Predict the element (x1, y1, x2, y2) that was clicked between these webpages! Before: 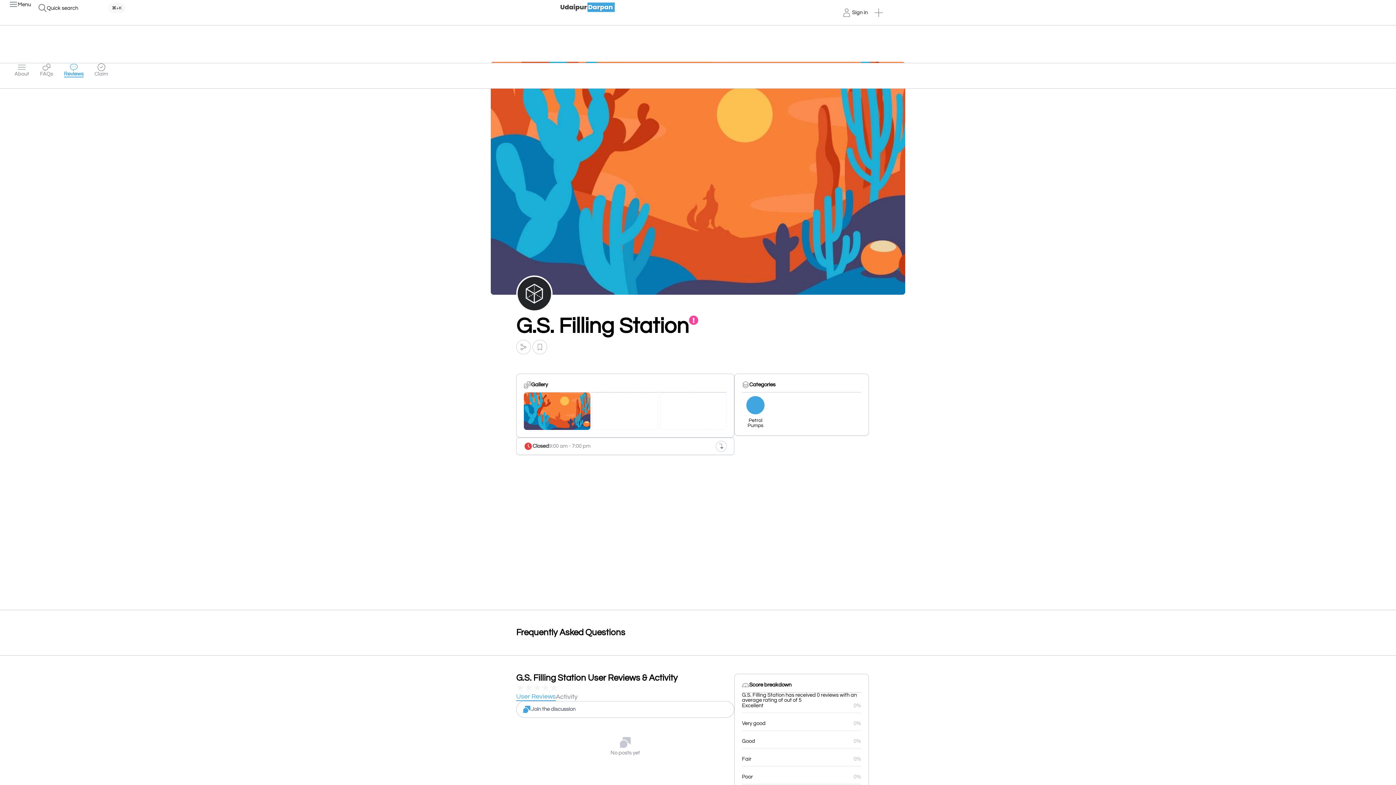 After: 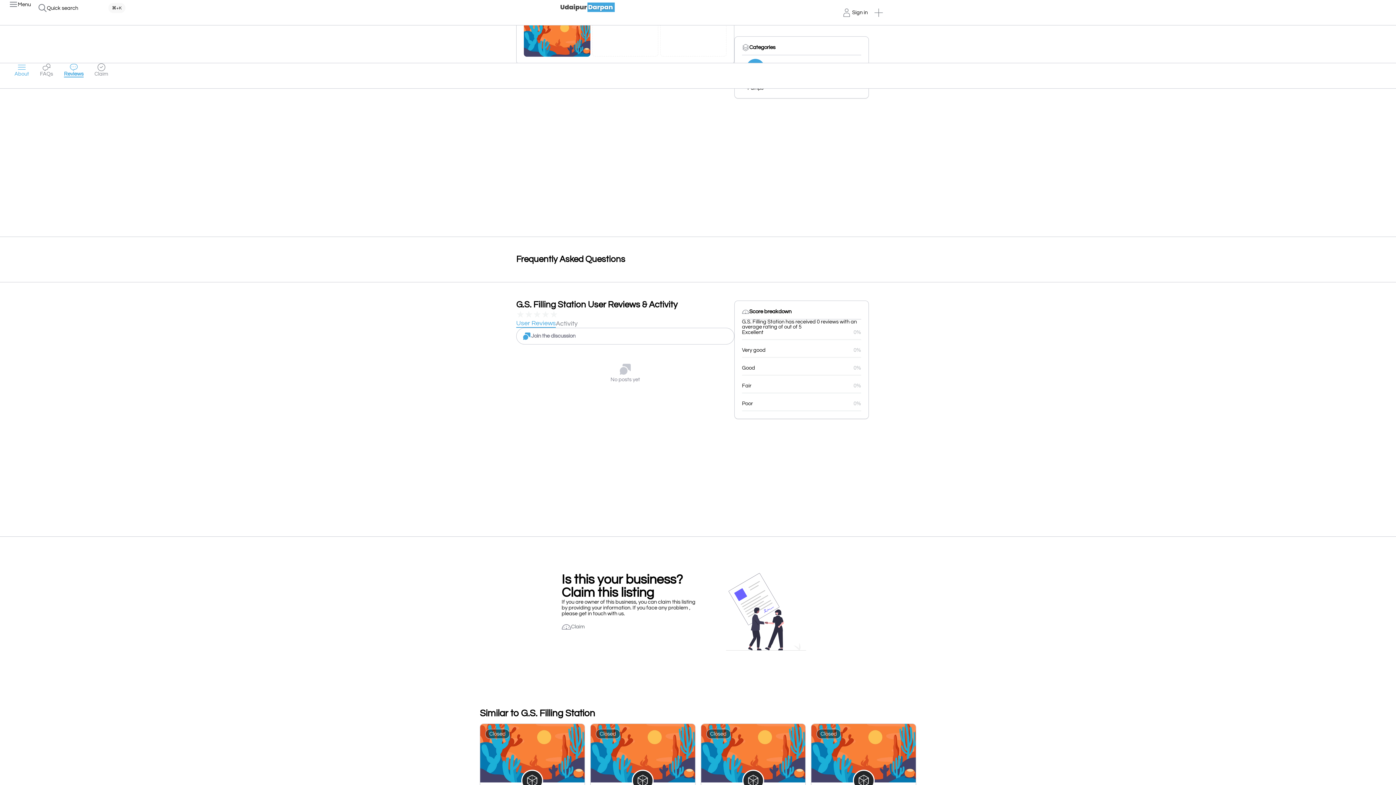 Action: label: About bbox: (14, 63, 29, 77)